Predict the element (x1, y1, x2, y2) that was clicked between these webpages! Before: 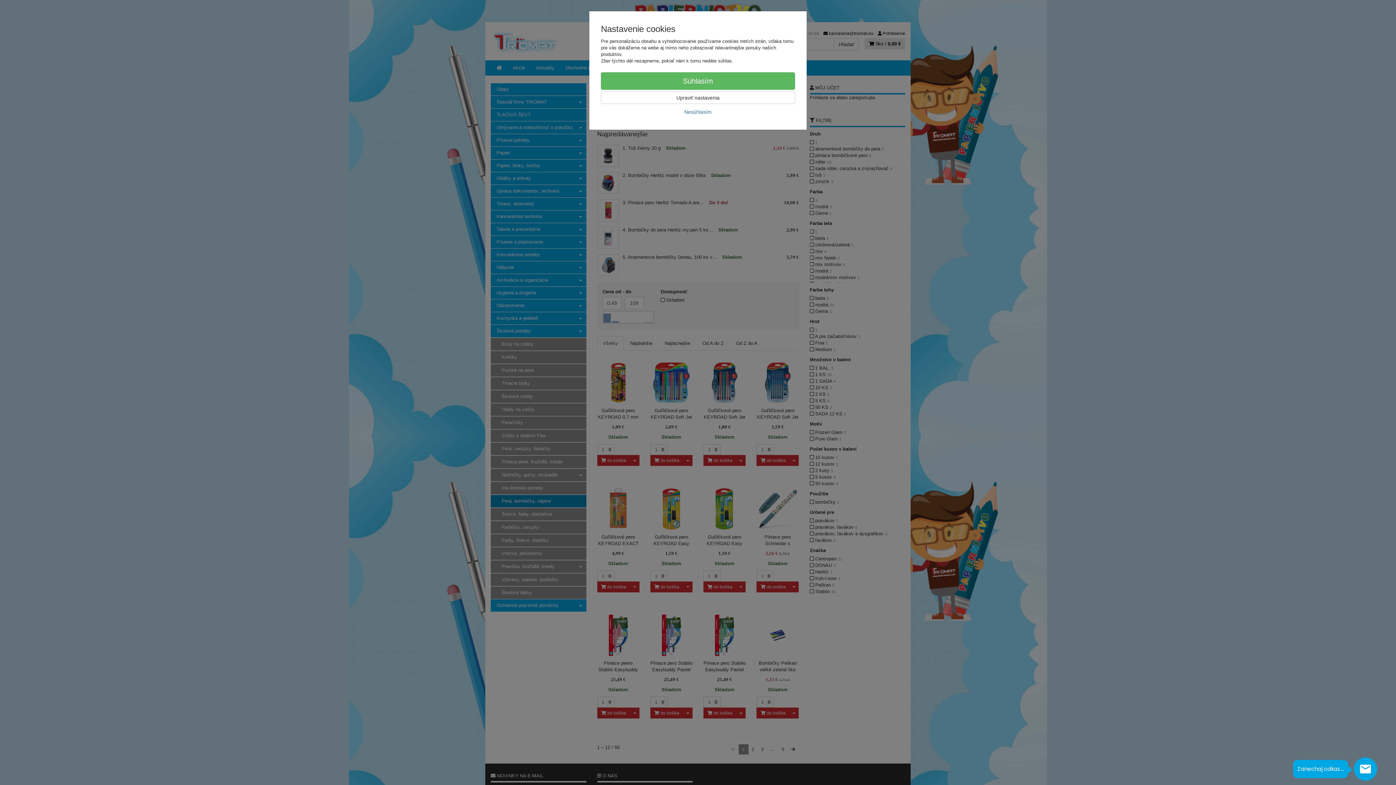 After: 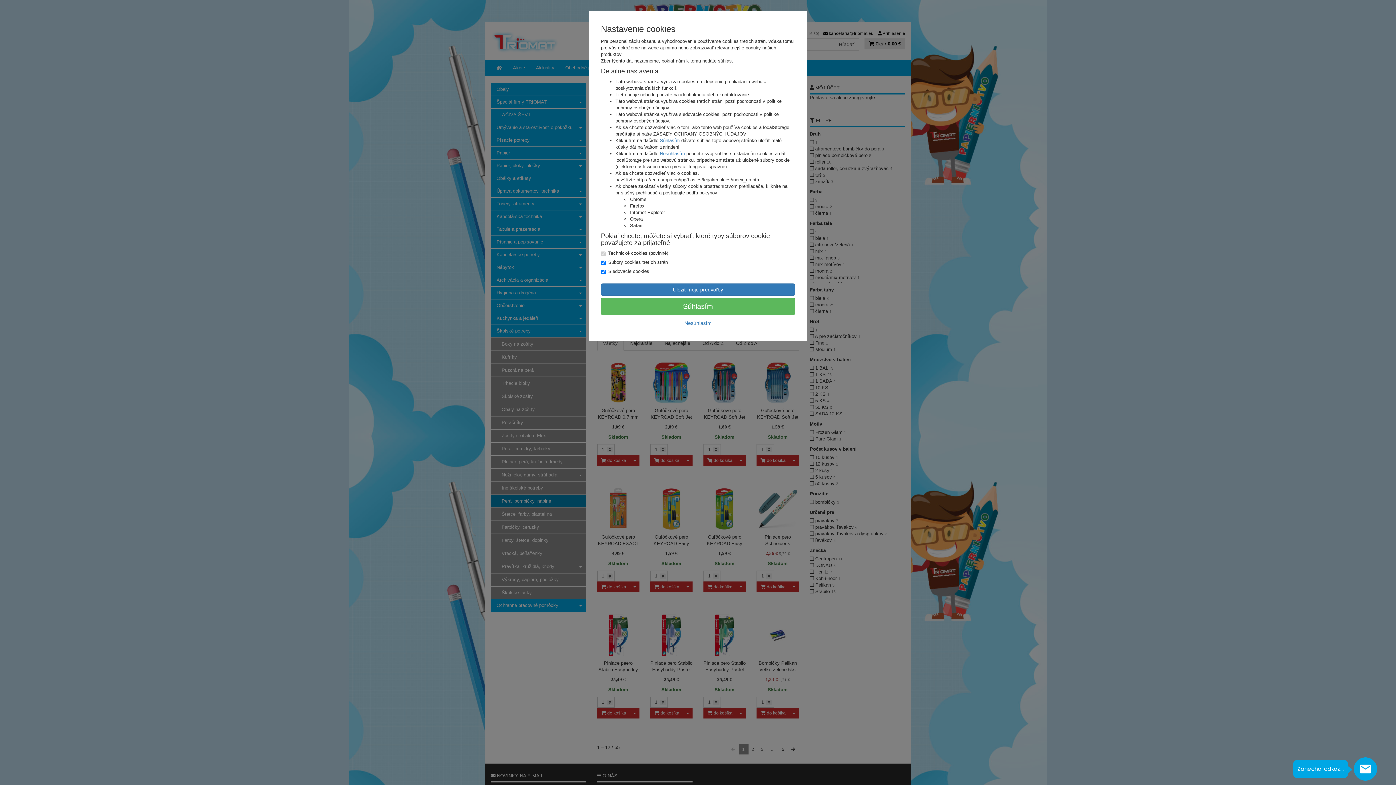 Action: bbox: (601, 91, 795, 104) label: Upraviť nastavenia